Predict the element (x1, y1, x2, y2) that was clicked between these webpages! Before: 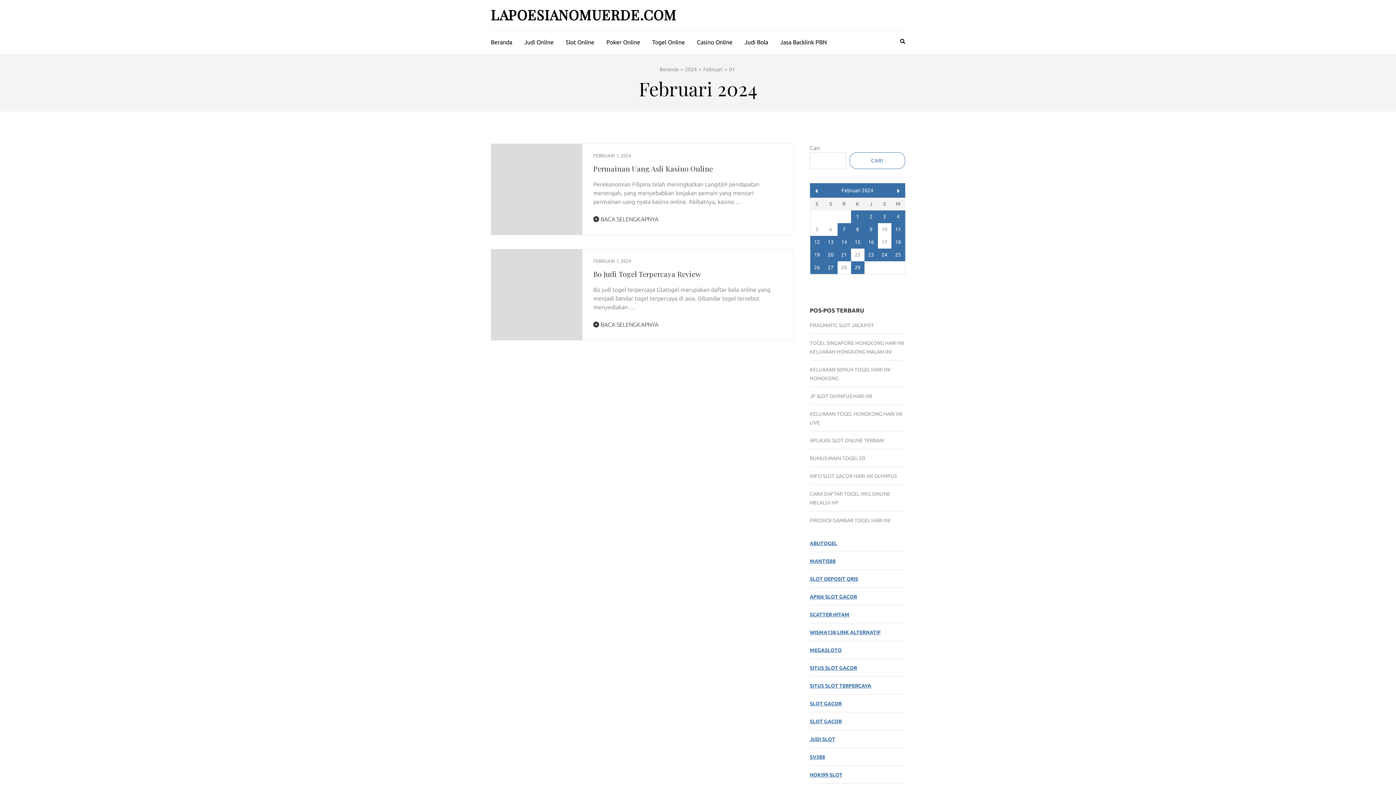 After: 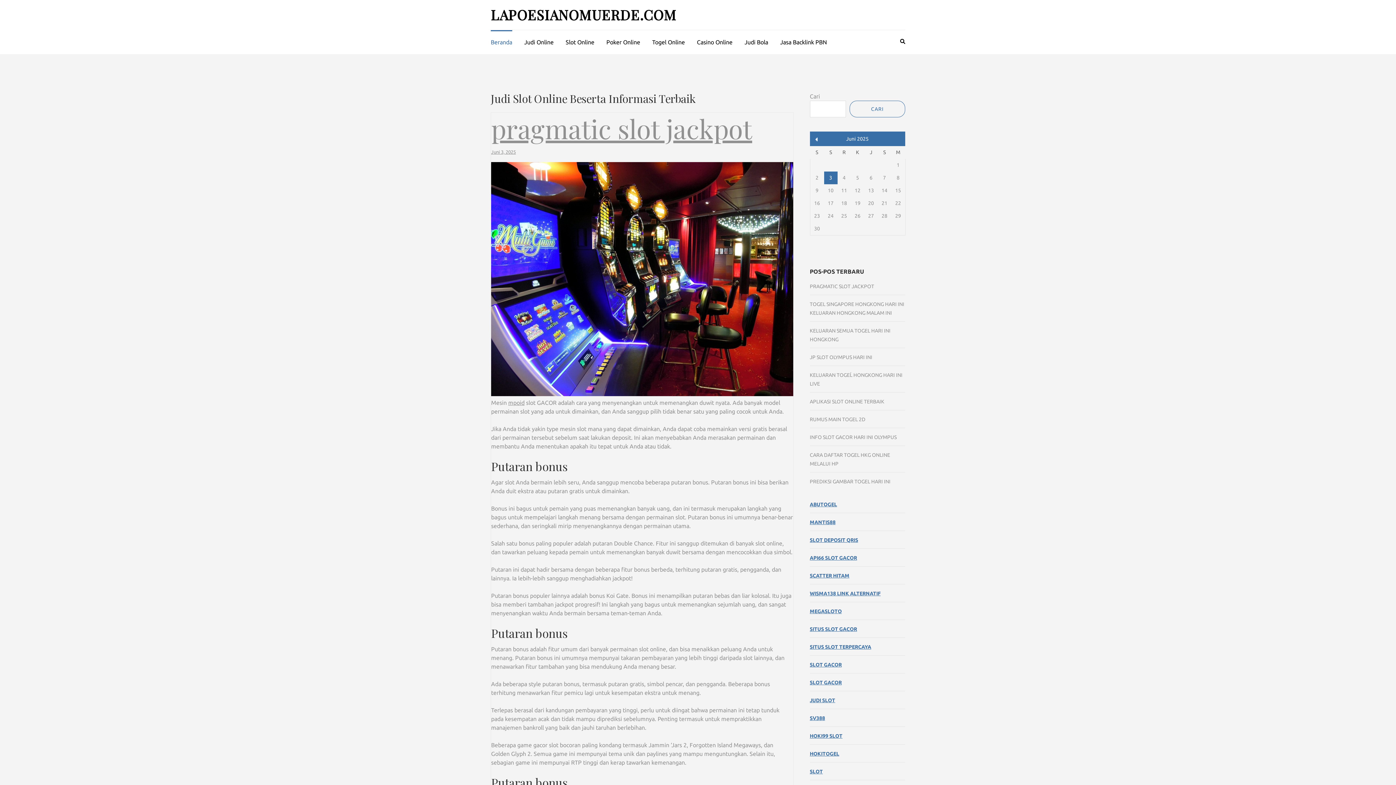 Action: label: Beranda bbox: (490, 30, 512, 52)